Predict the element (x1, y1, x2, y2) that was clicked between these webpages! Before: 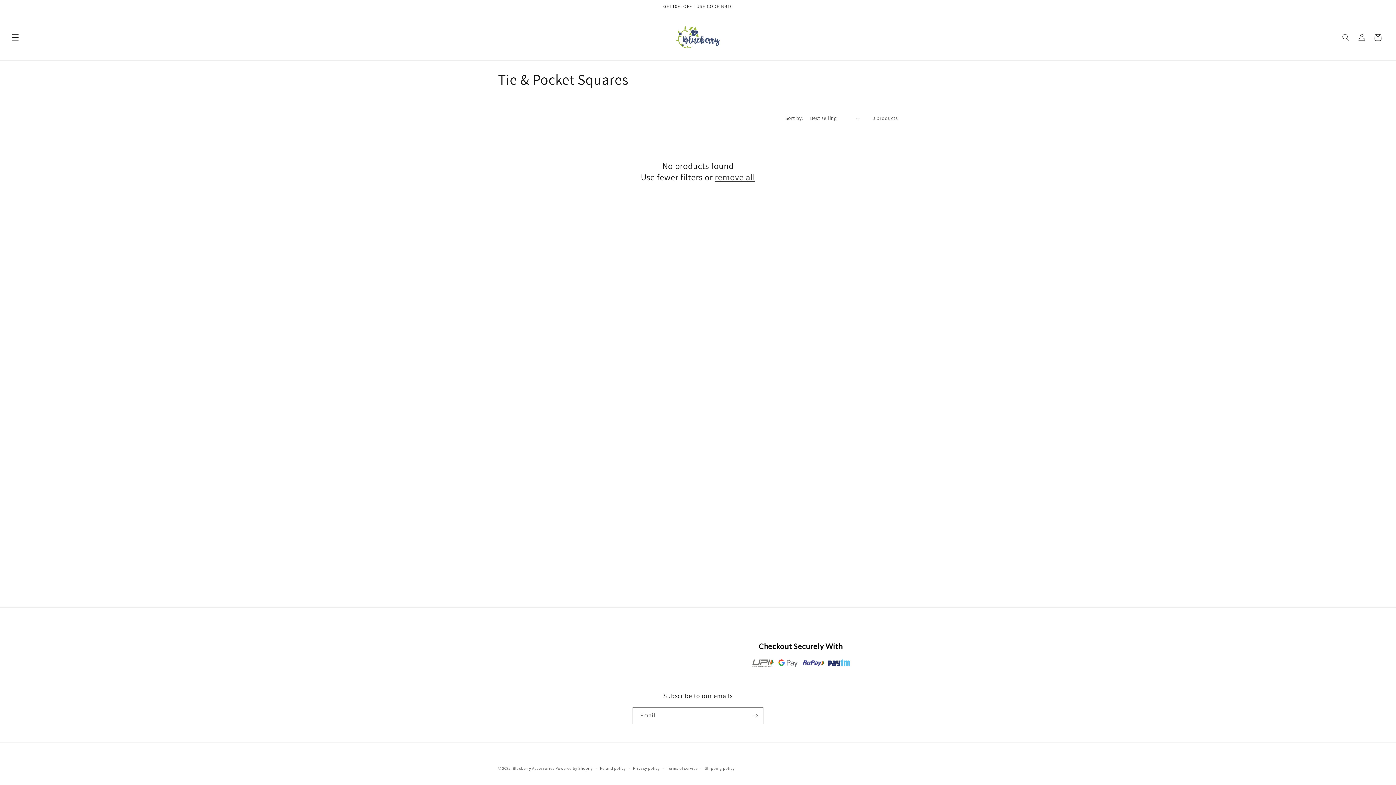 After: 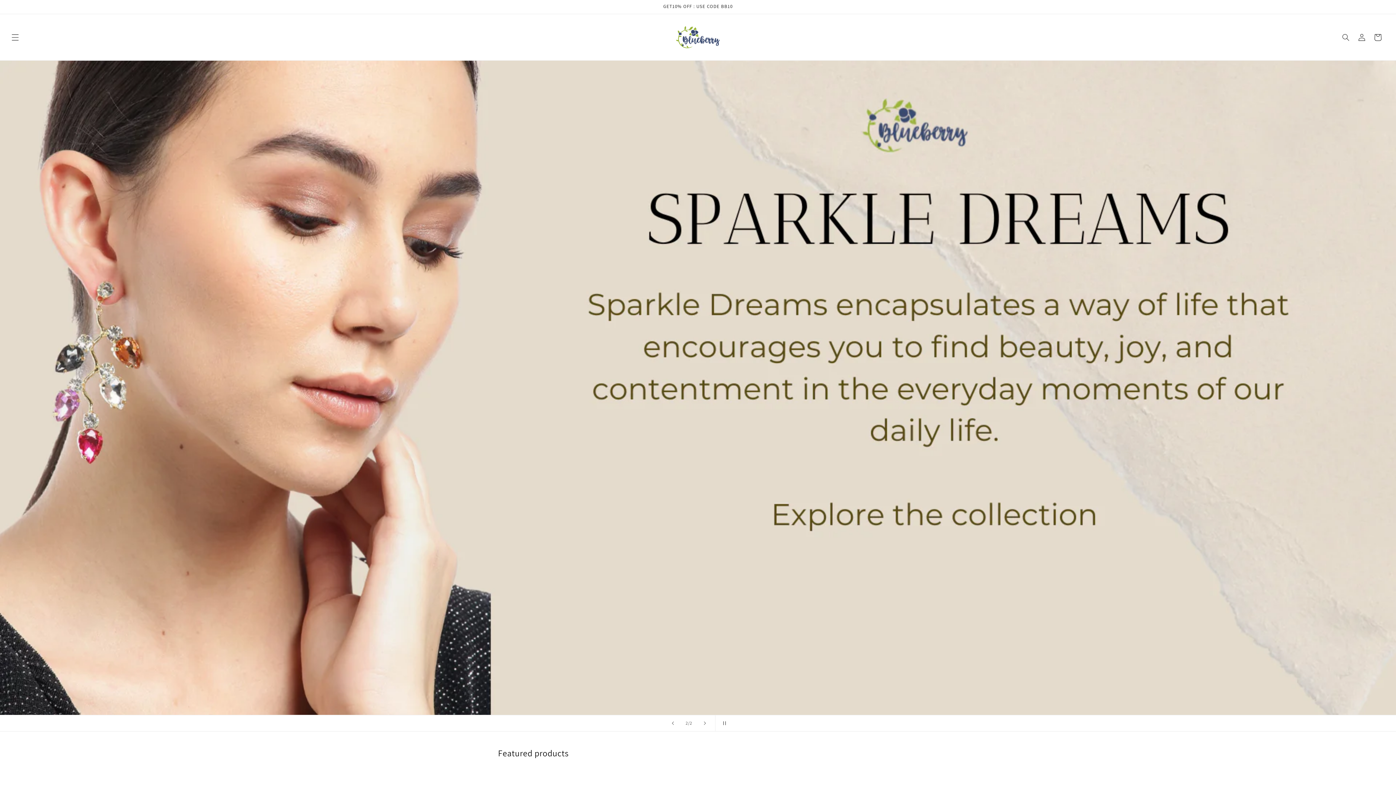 Action: label: Blueberry Accessories bbox: (512, 766, 554, 771)